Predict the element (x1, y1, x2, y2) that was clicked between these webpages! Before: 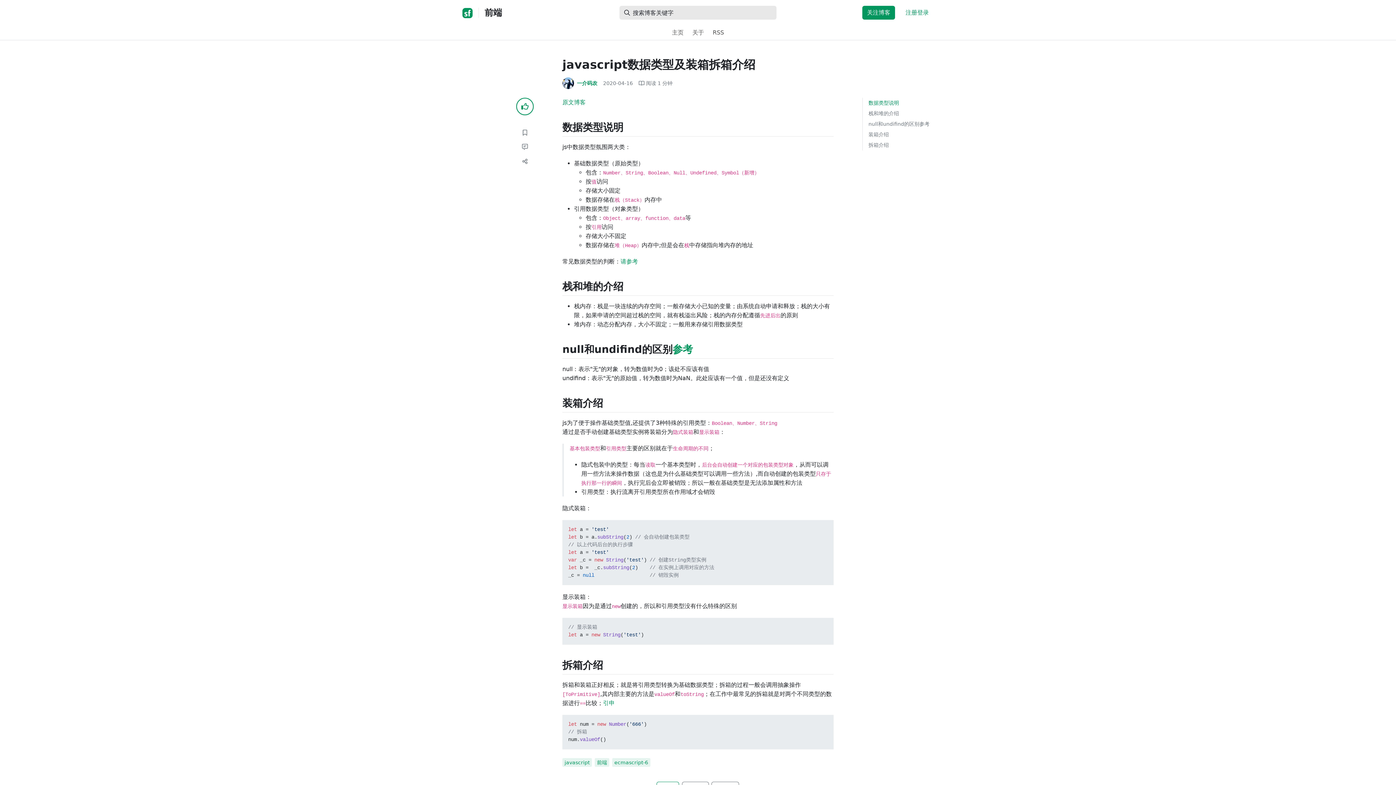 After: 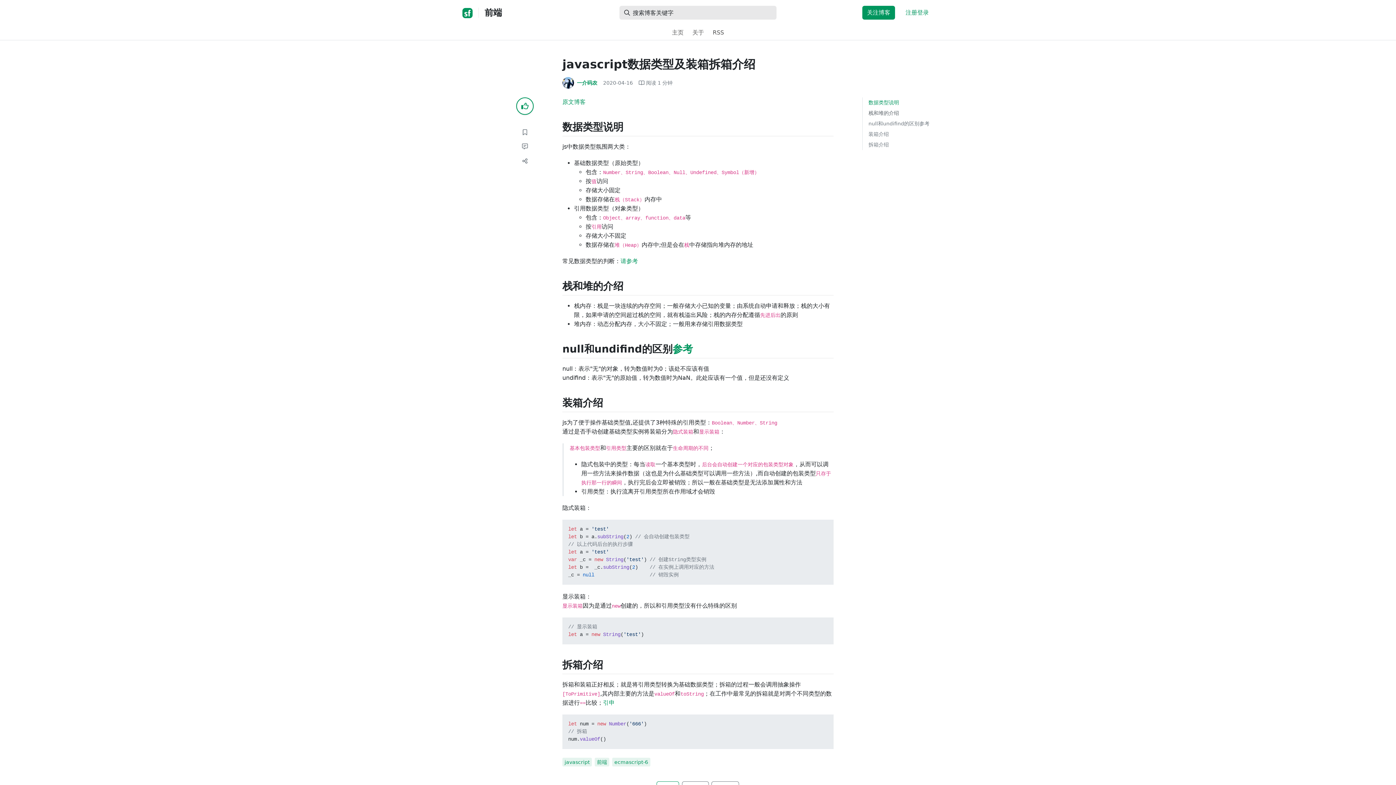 Action: label: 栈和堆的介绍 bbox: (868, 108, 933, 118)